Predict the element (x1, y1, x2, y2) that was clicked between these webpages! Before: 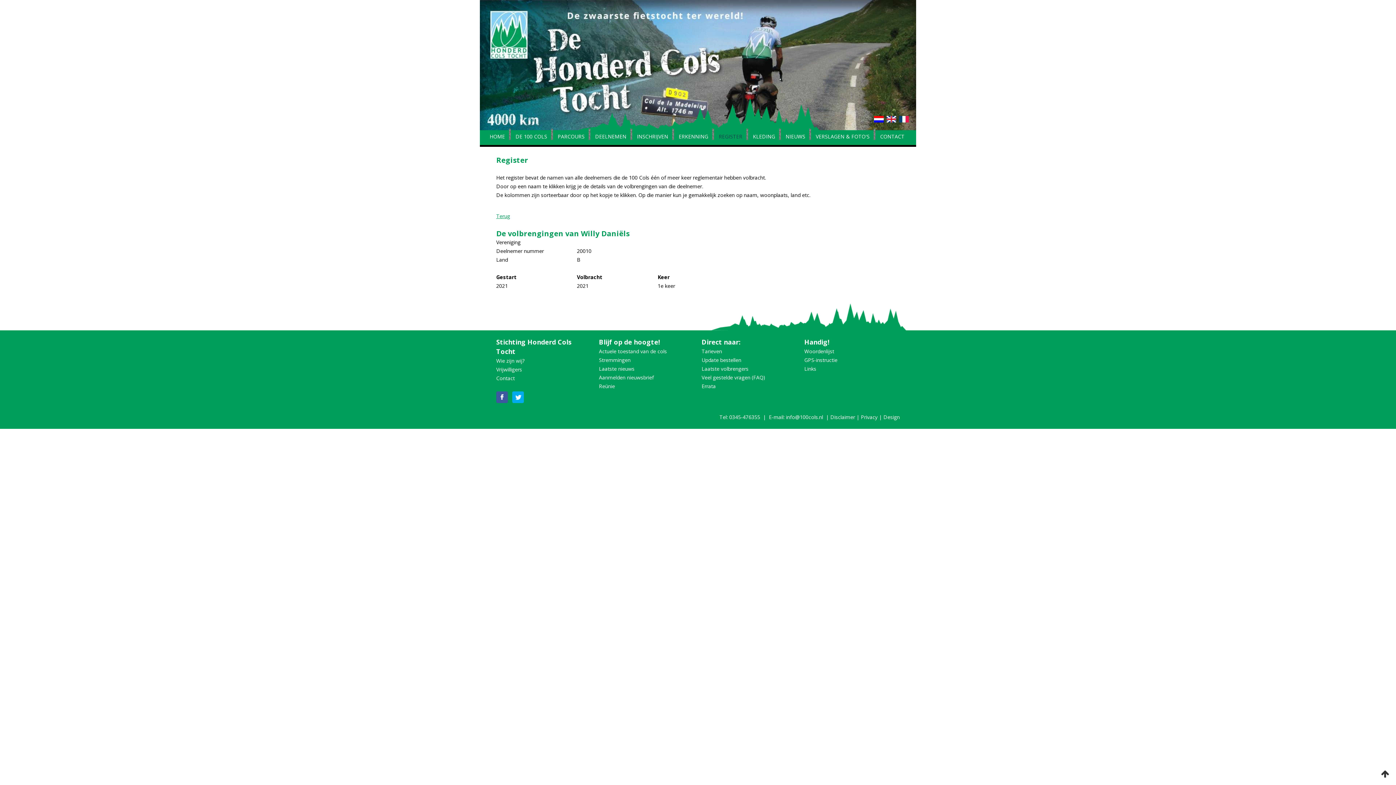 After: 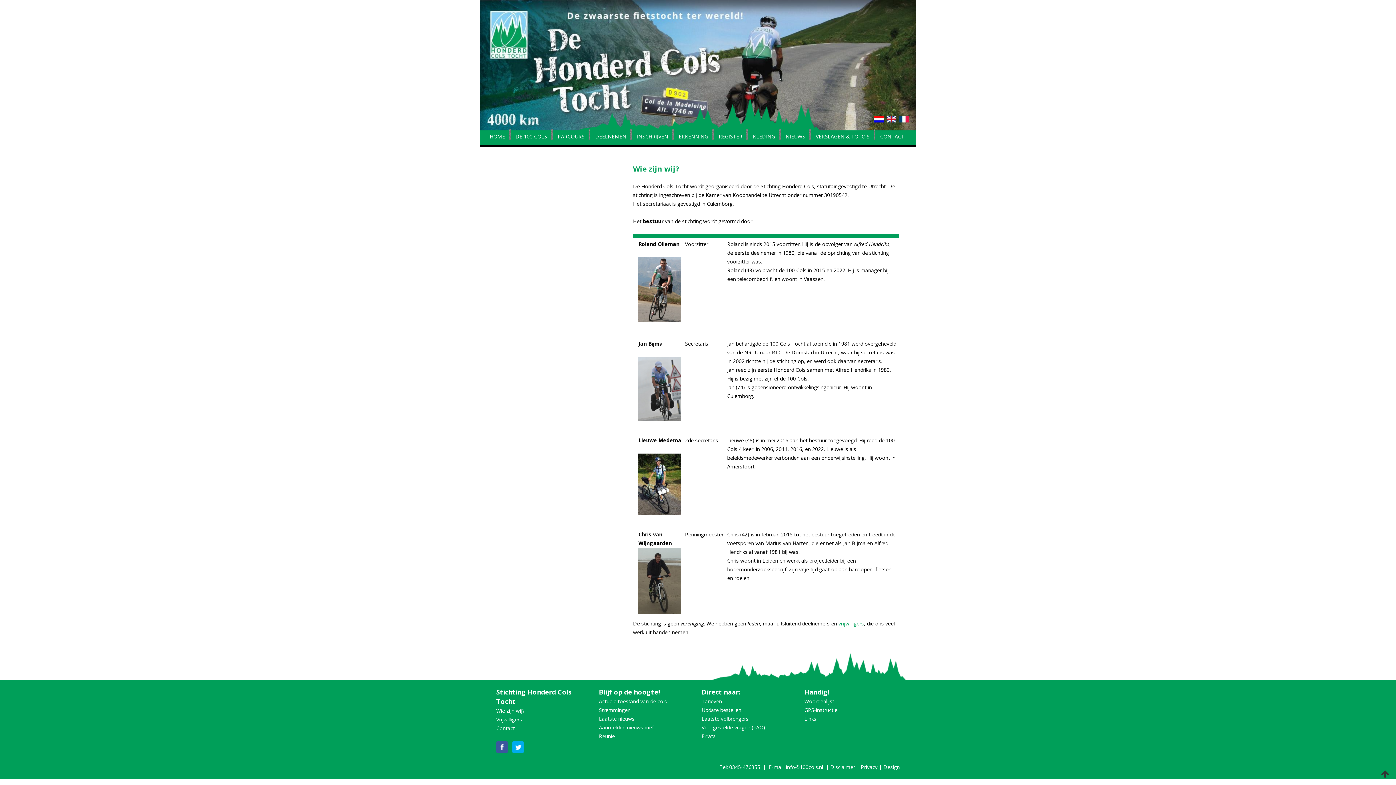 Action: label: Wie zijn wij? bbox: (496, 357, 524, 364)